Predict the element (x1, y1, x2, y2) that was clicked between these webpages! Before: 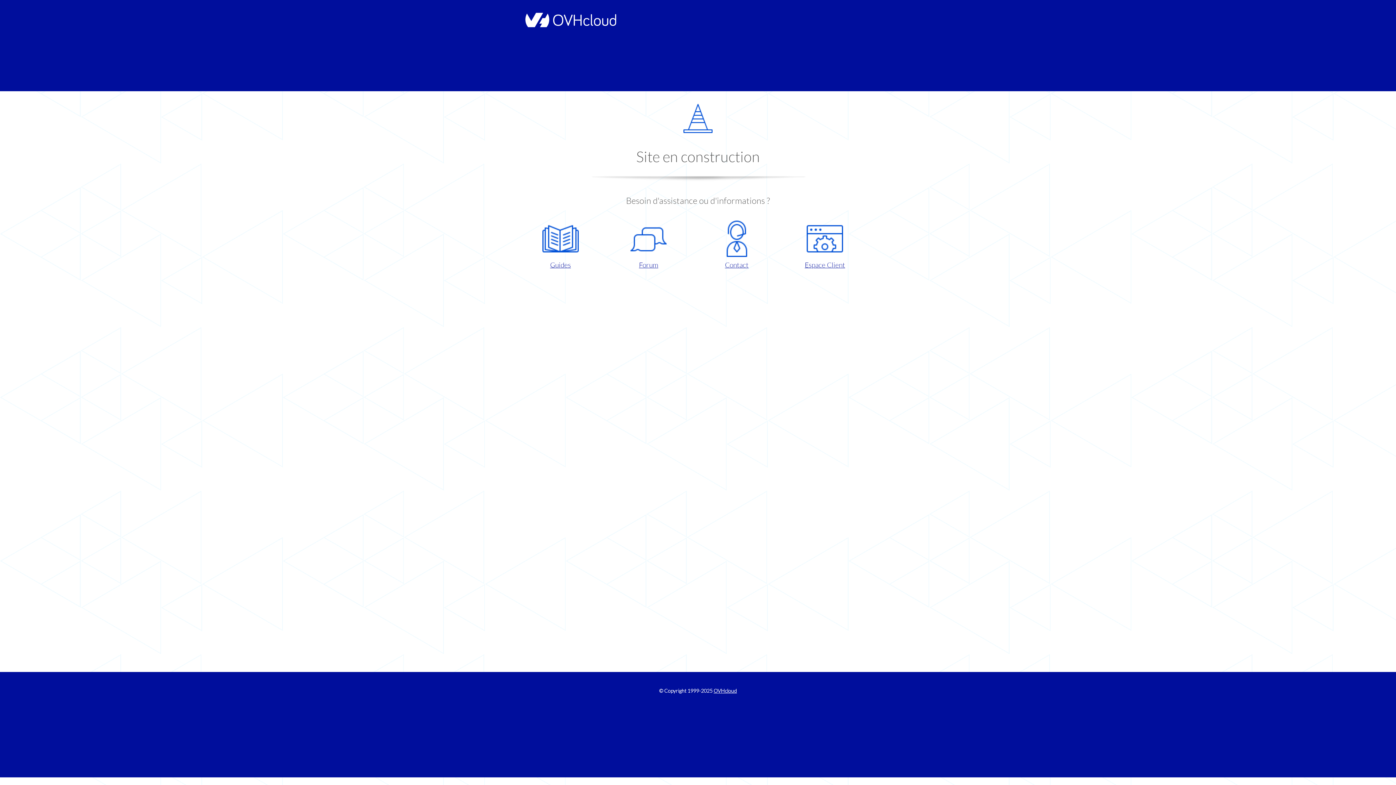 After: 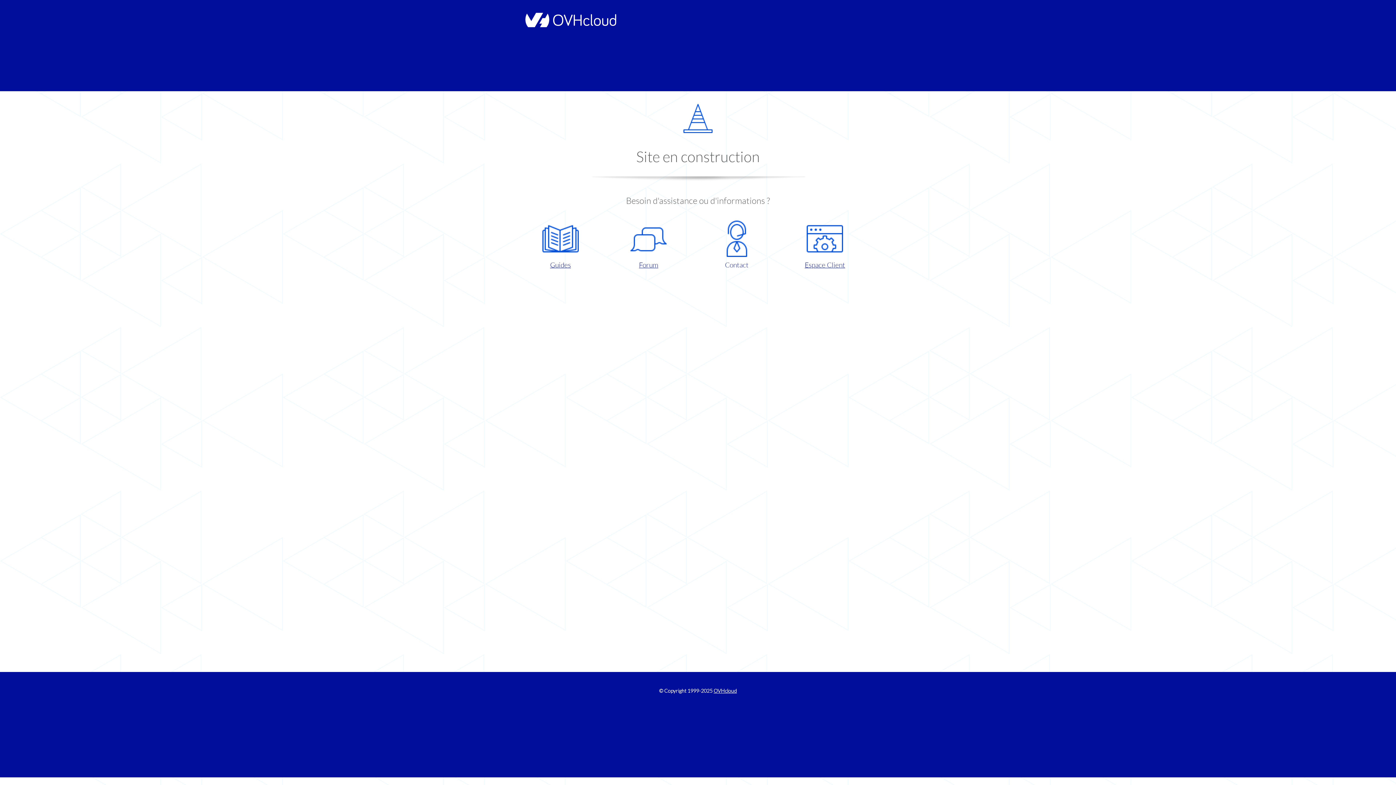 Action: label: Contact bbox: (698, 220, 775, 270)